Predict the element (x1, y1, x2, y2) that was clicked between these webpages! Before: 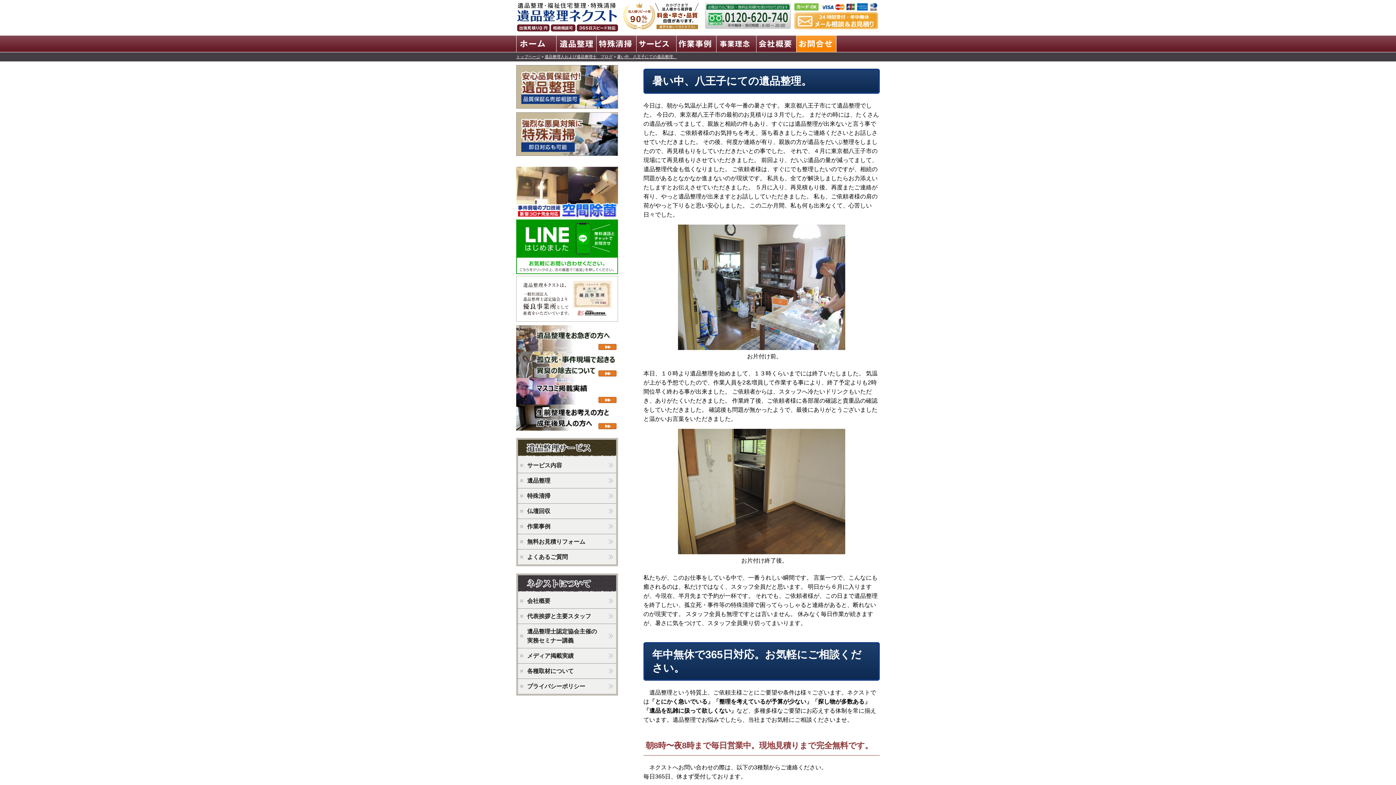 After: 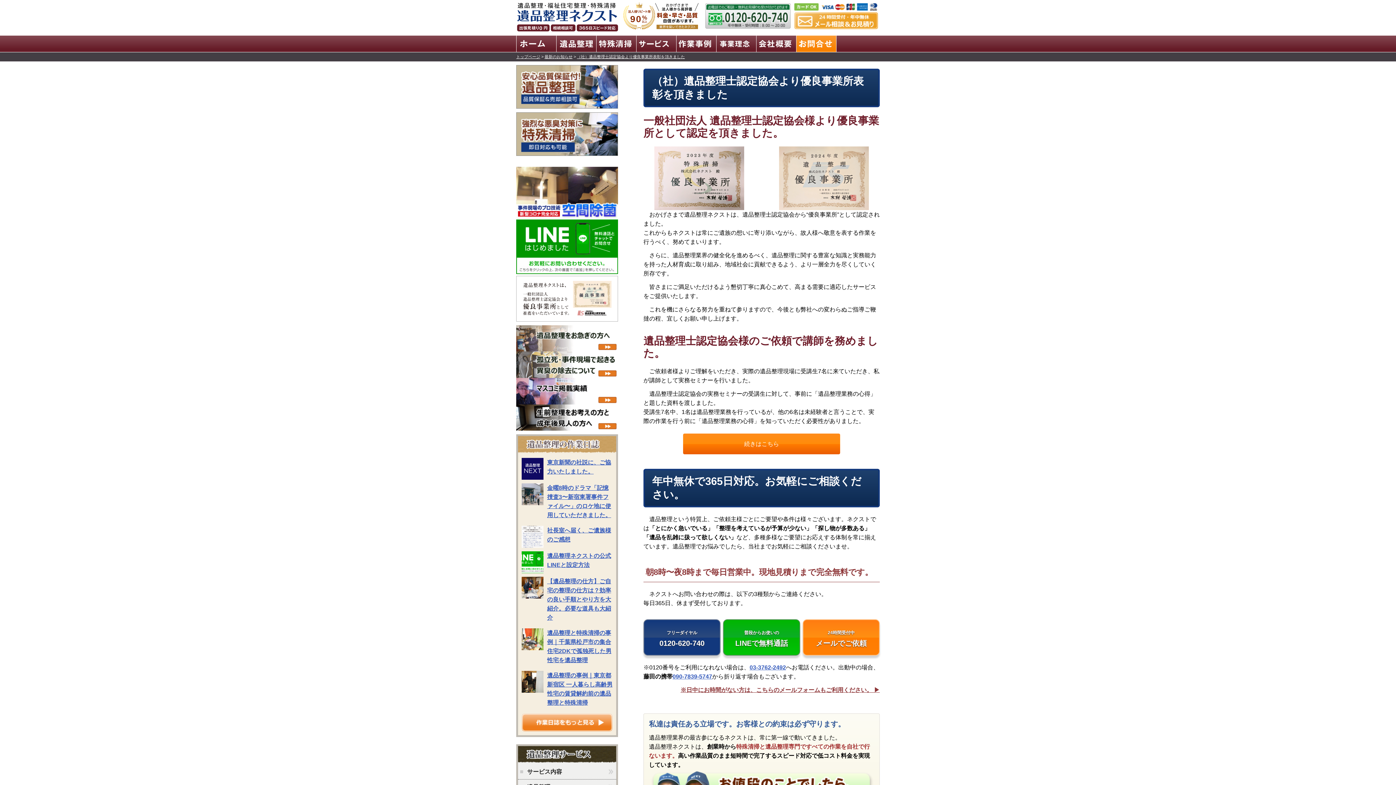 Action: bbox: (516, 314, 618, 320)